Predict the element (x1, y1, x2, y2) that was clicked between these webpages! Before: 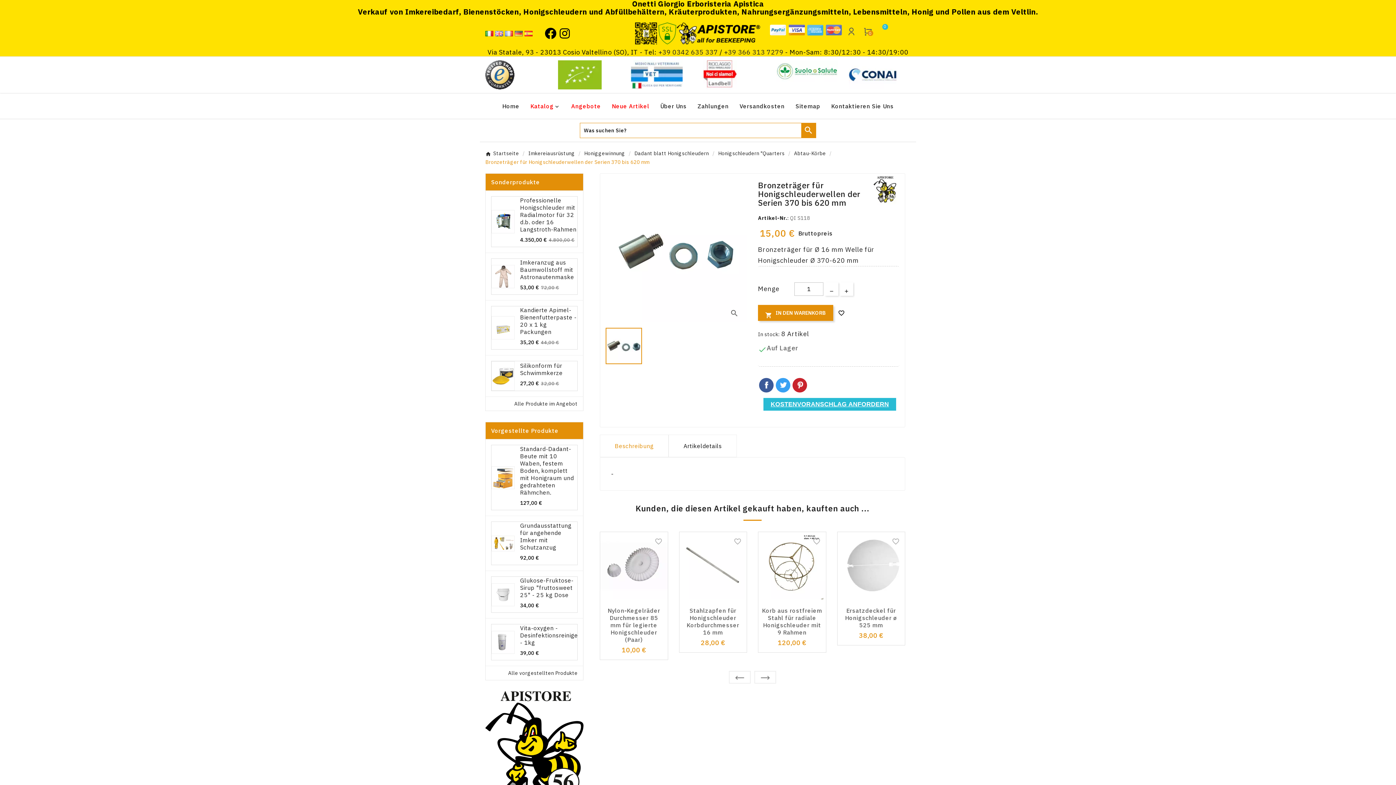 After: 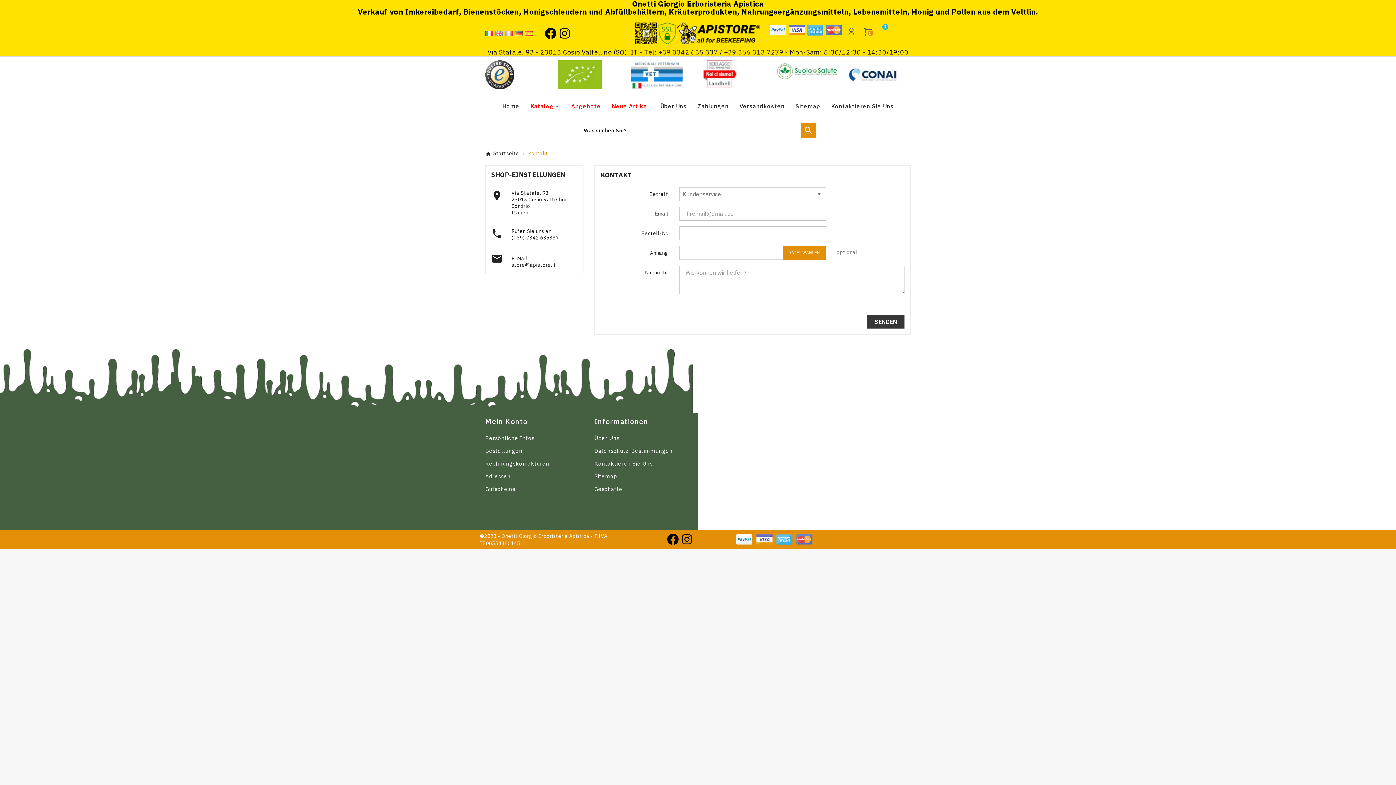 Action: bbox: (831, 102, 893, 109) label: Kontaktieren Sie Uns